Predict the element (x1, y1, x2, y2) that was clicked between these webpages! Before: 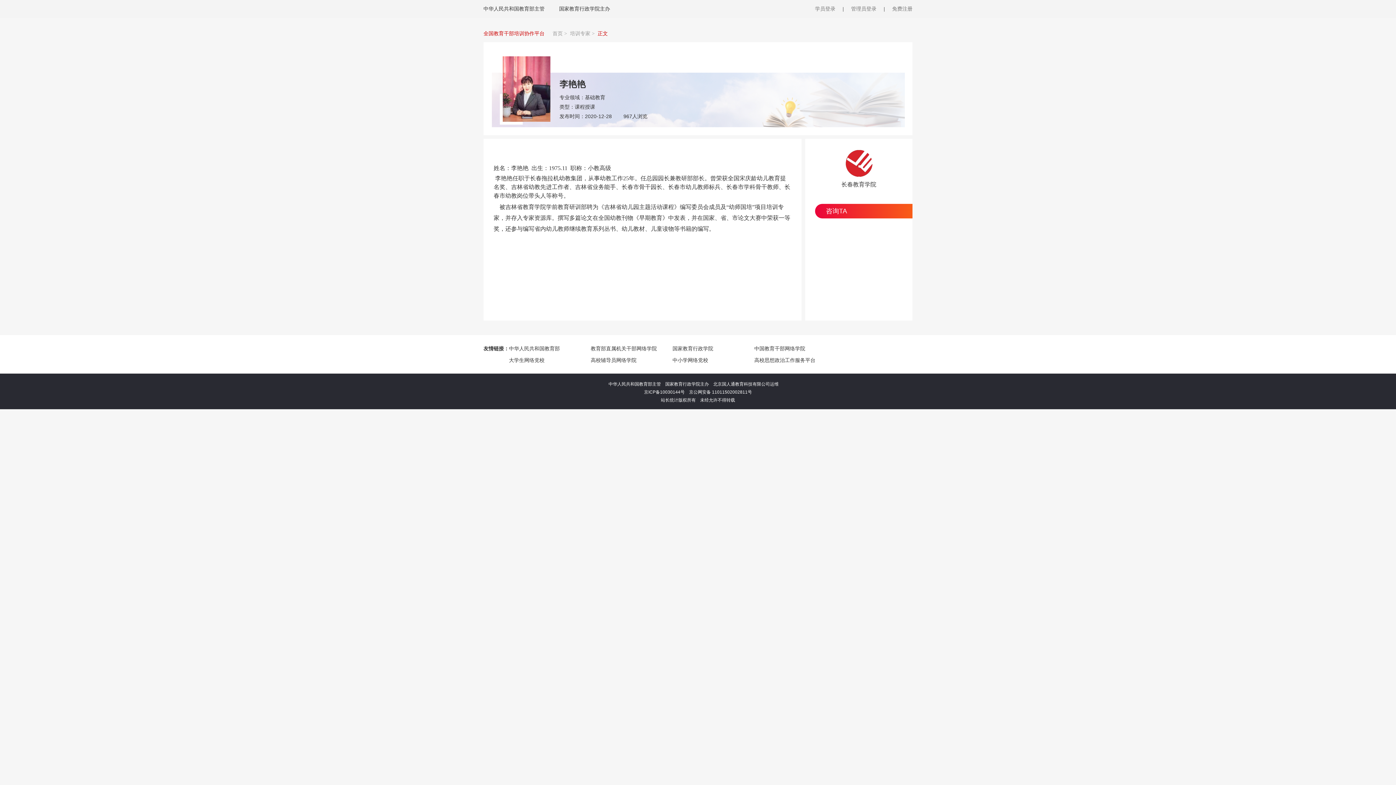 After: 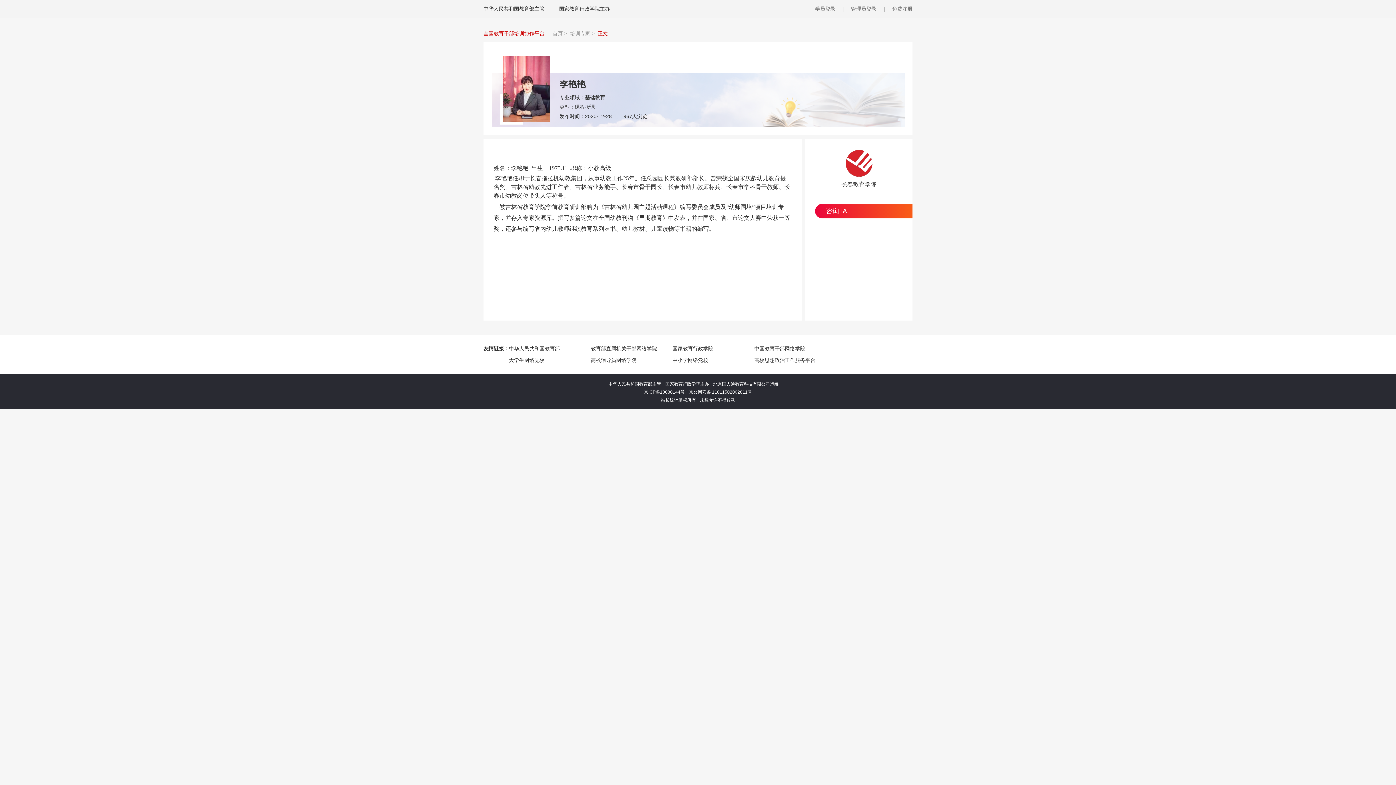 Action: label: 中华人民共和国教育部 bbox: (509, 344, 590, 352)